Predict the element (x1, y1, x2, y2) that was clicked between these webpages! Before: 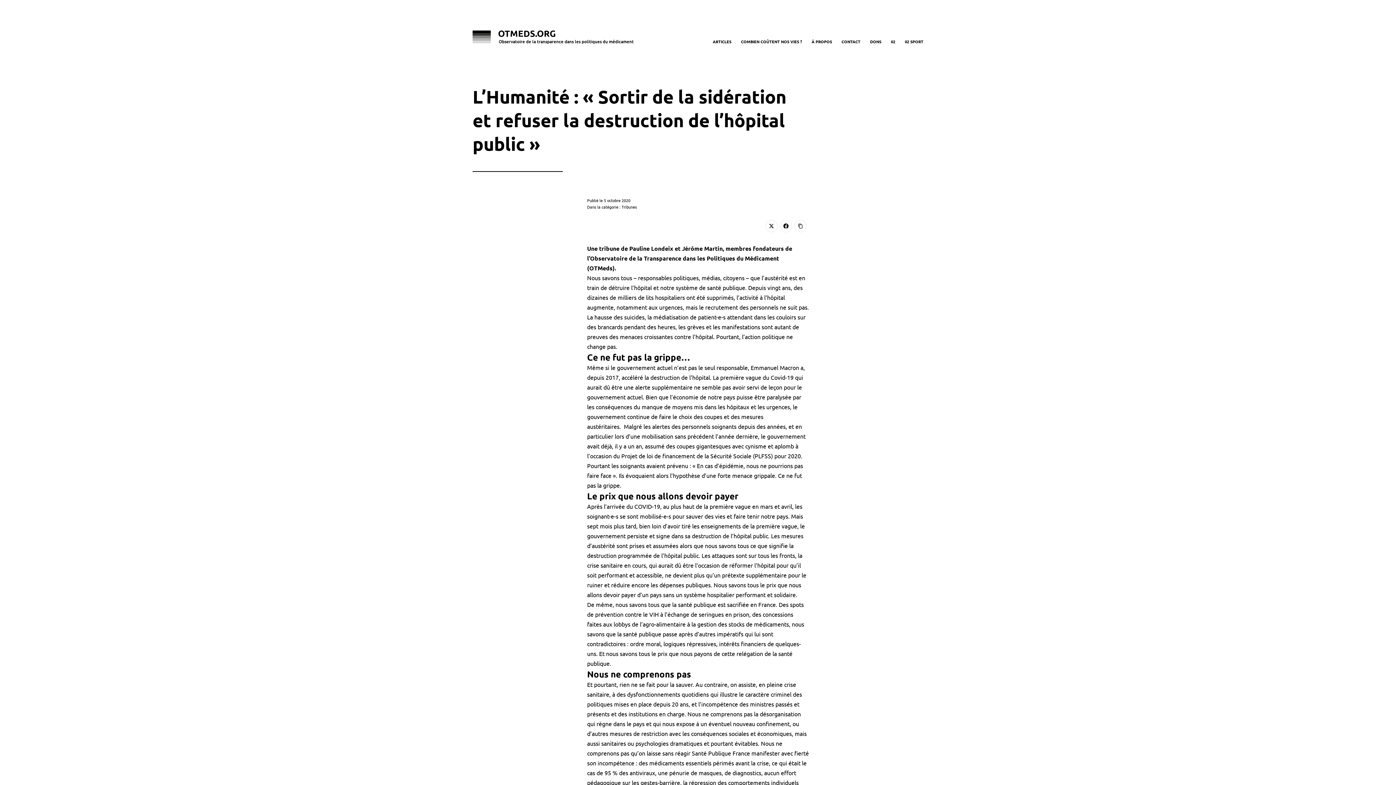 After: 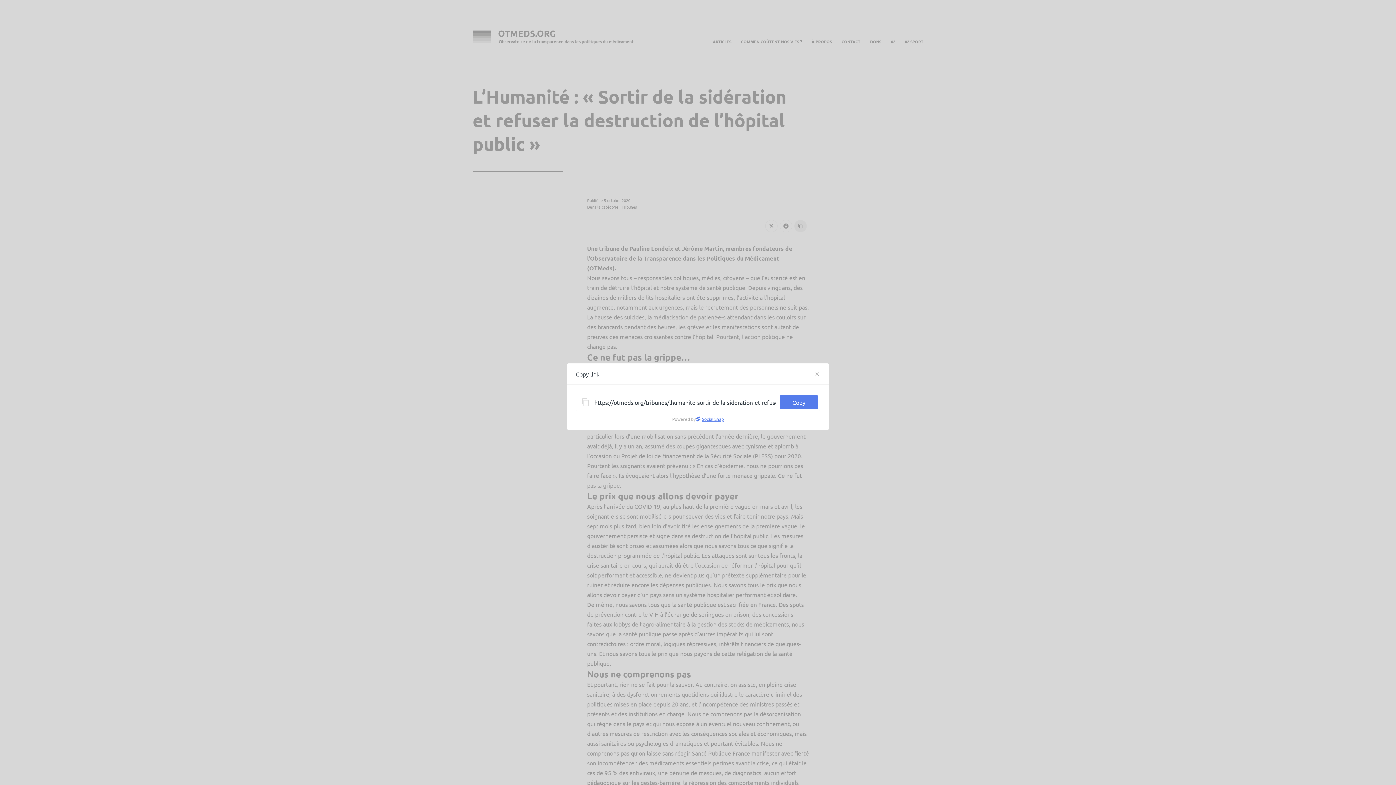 Action: label: Copy Link bbox: (794, 220, 806, 232)